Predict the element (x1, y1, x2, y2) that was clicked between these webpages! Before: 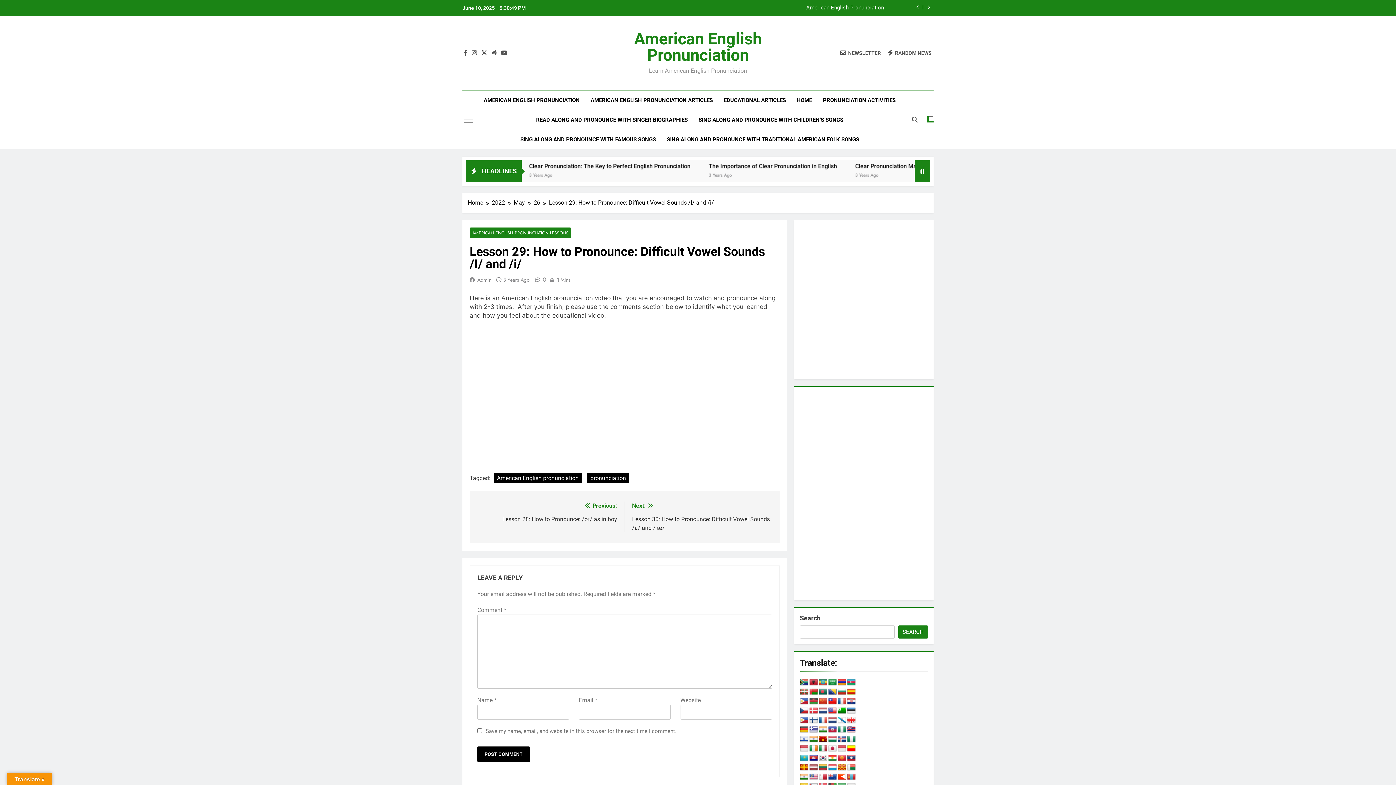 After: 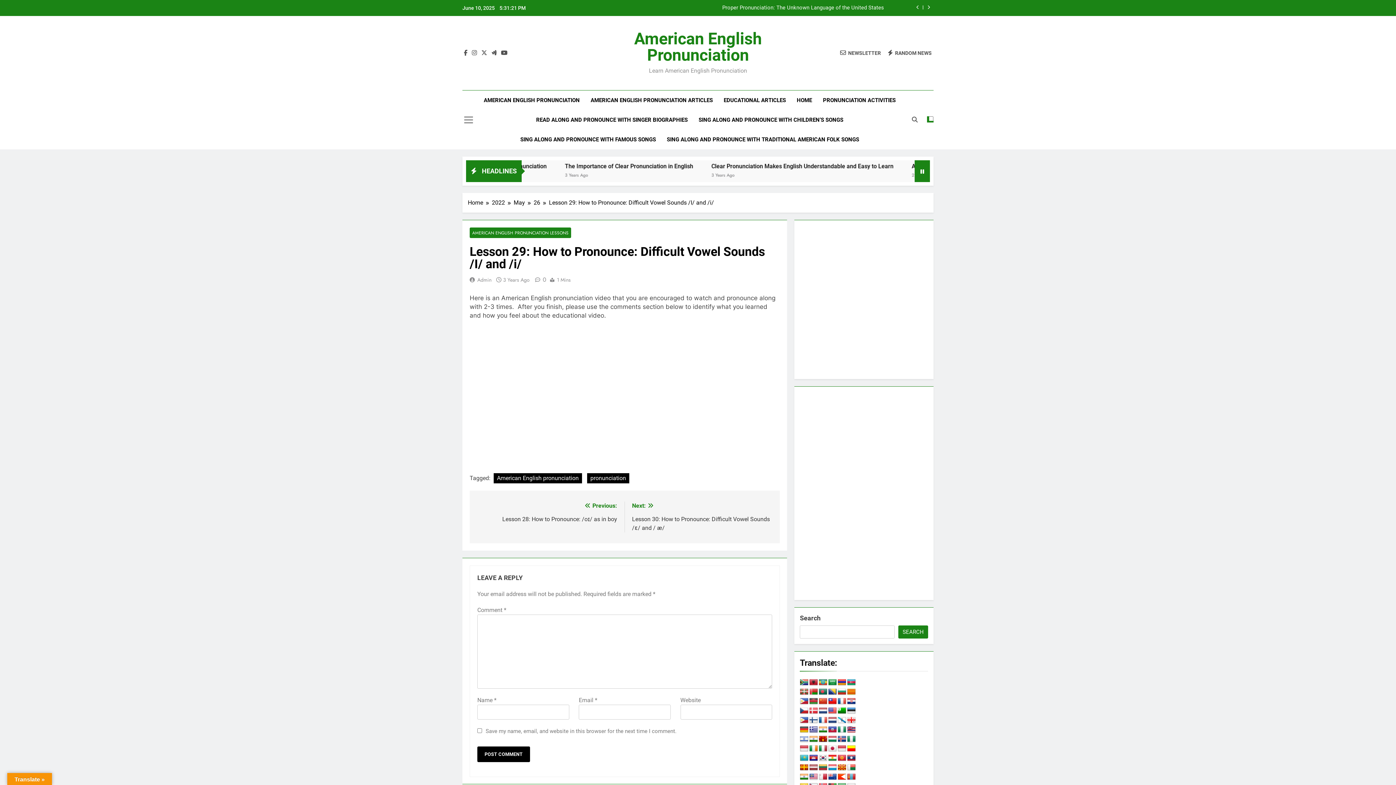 Action: bbox: (809, 754, 818, 762)